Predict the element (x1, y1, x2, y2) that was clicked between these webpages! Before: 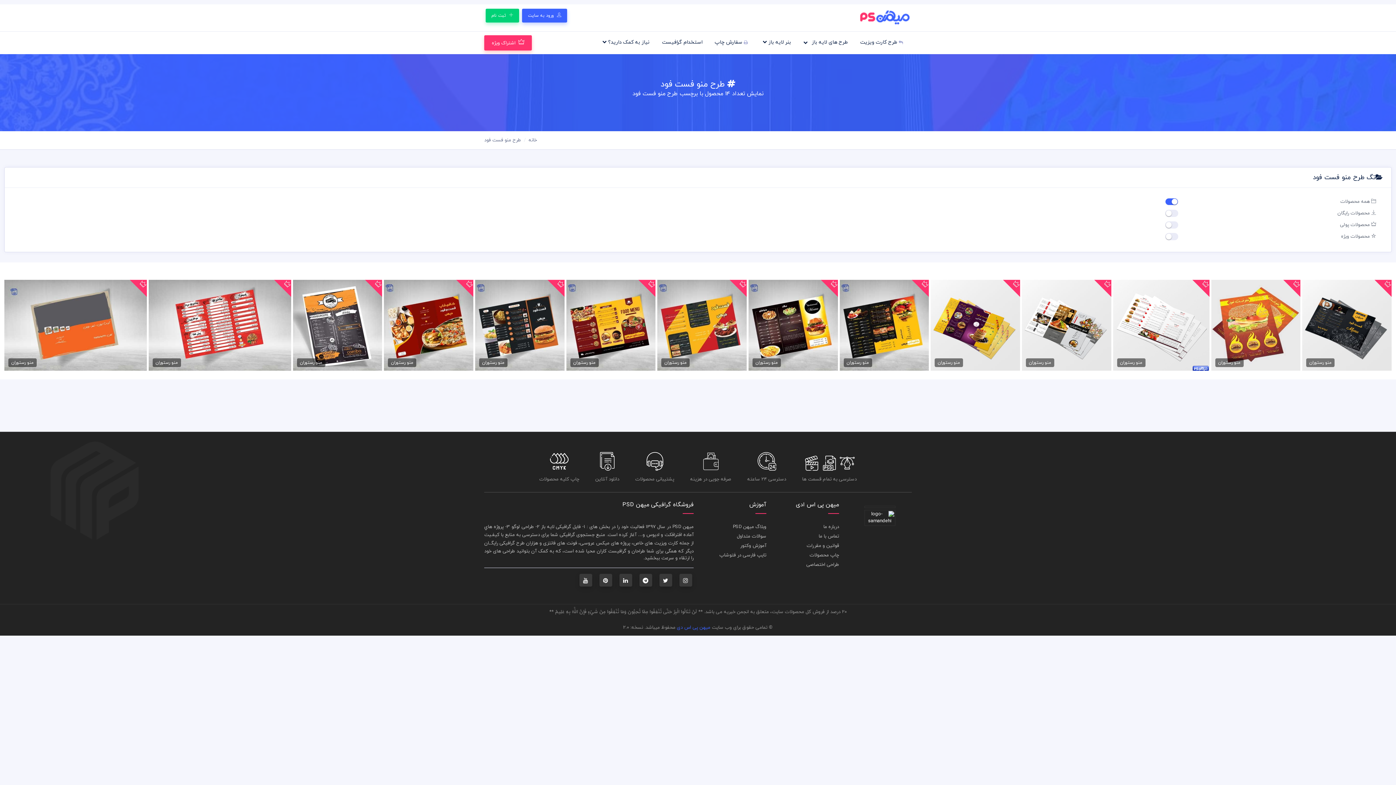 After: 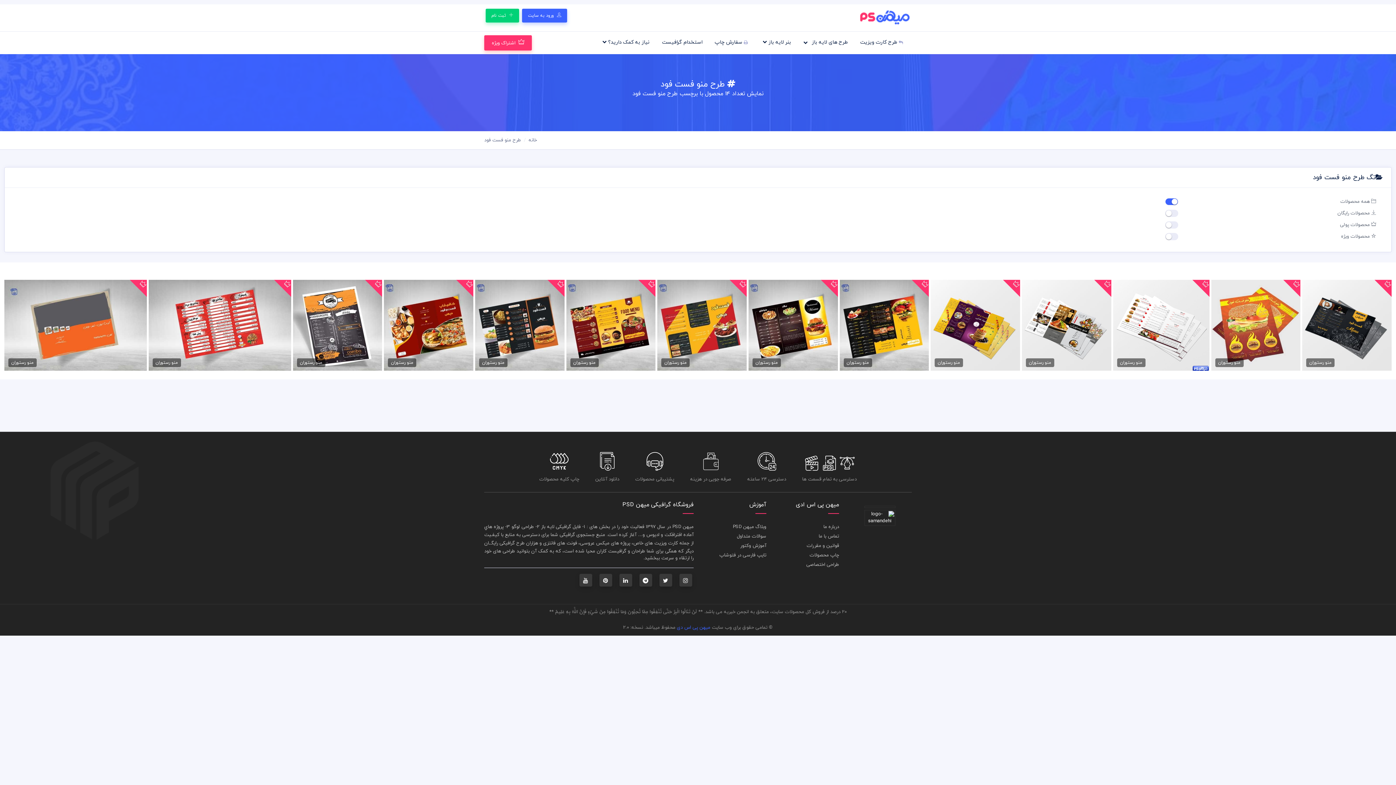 Action: bbox: (599, 574, 612, 586)